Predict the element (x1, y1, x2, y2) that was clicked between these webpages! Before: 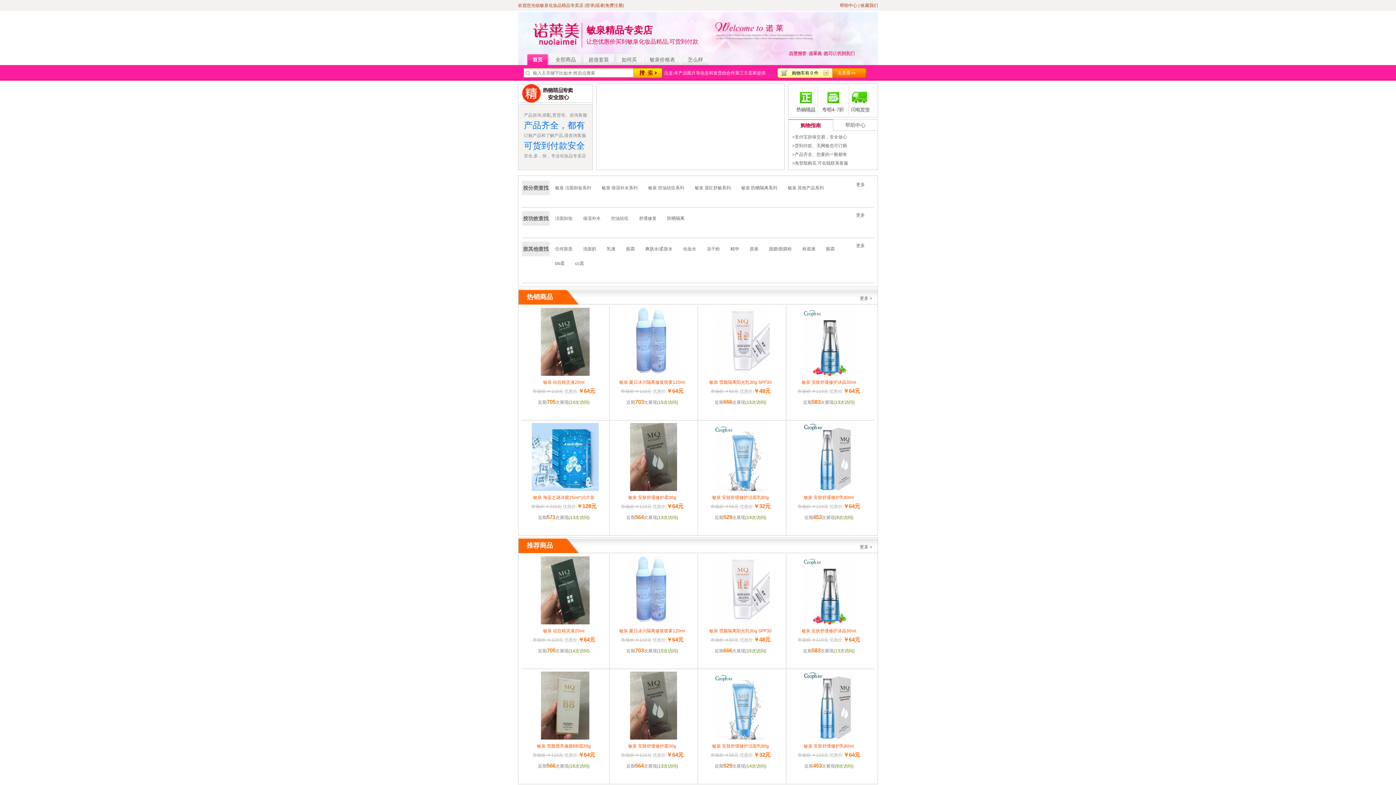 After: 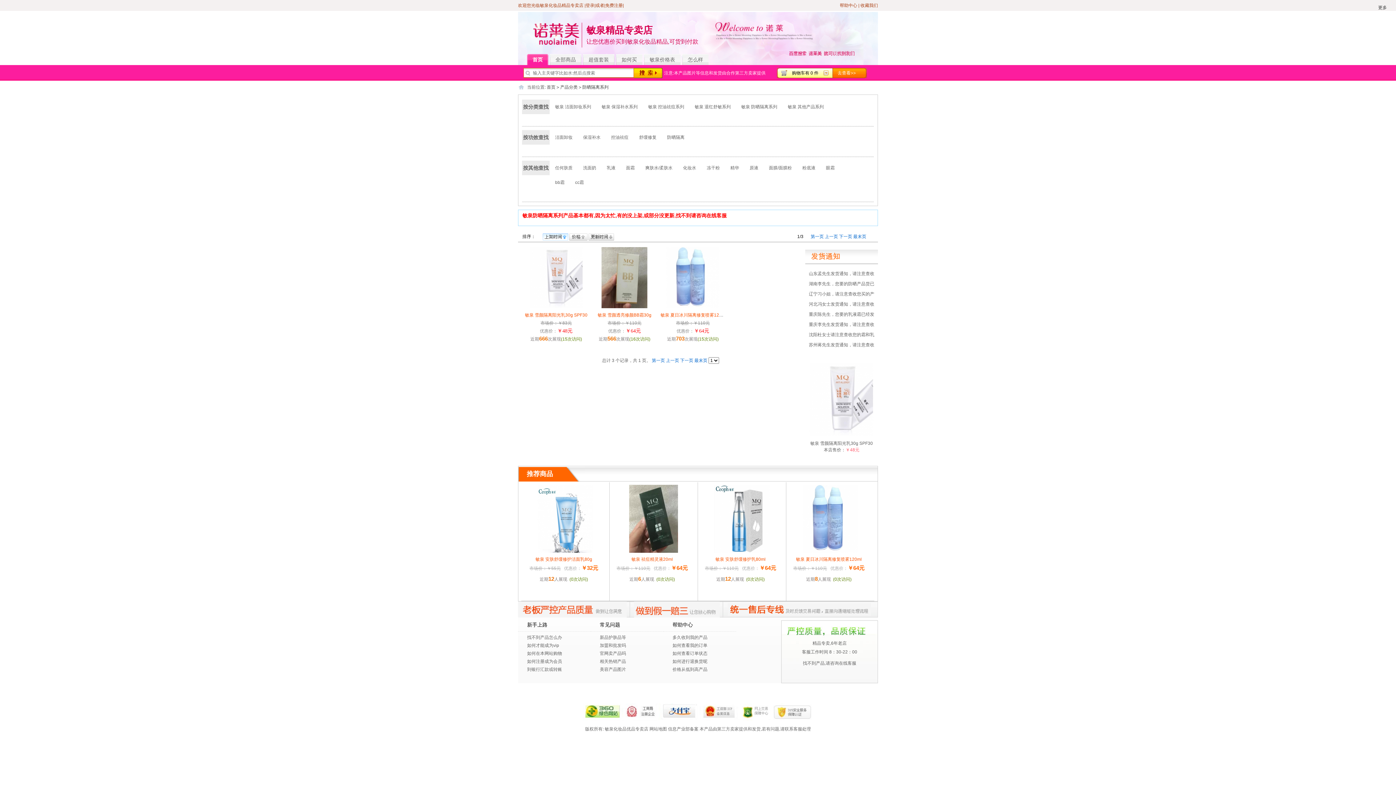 Action: label: 敏泉 防晒隔离系列 bbox: (739, 180, 779, 195)